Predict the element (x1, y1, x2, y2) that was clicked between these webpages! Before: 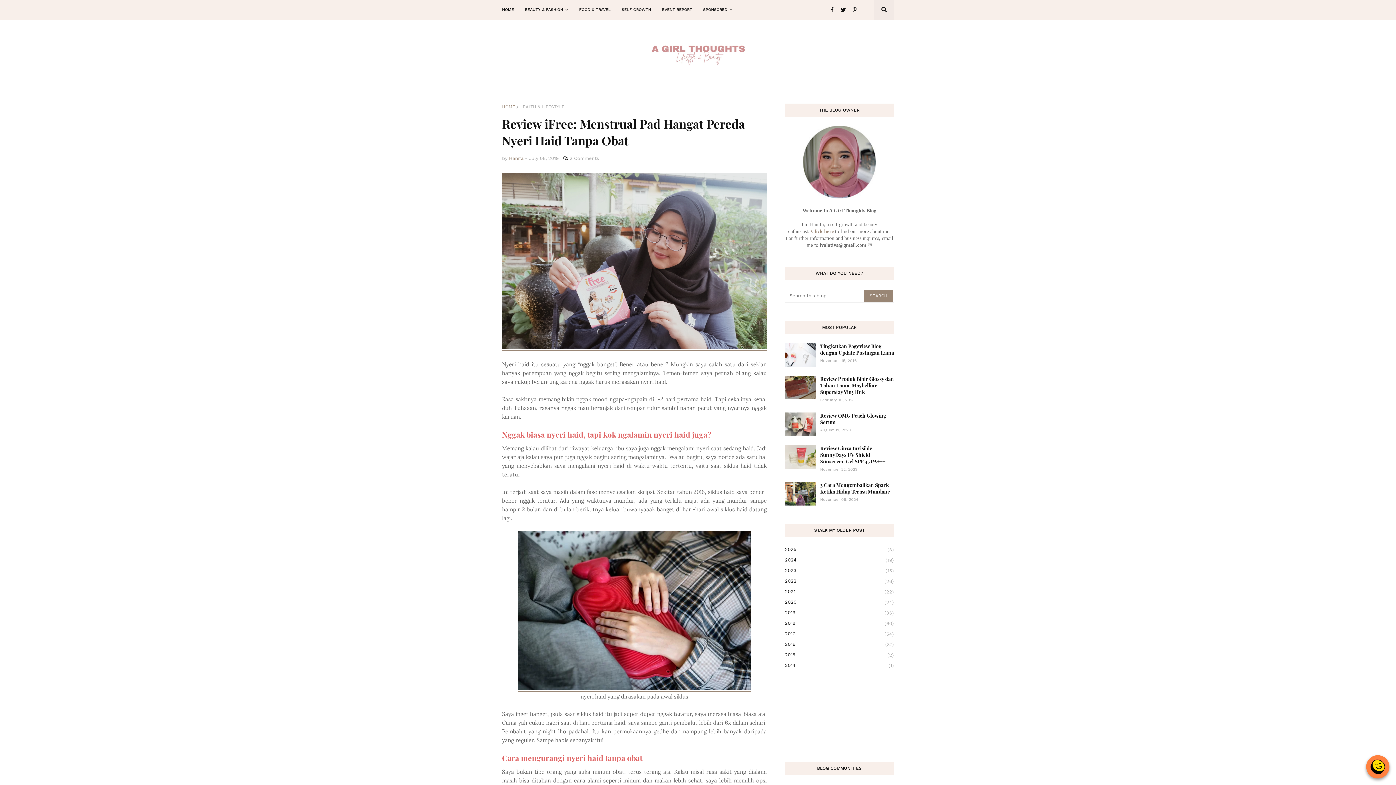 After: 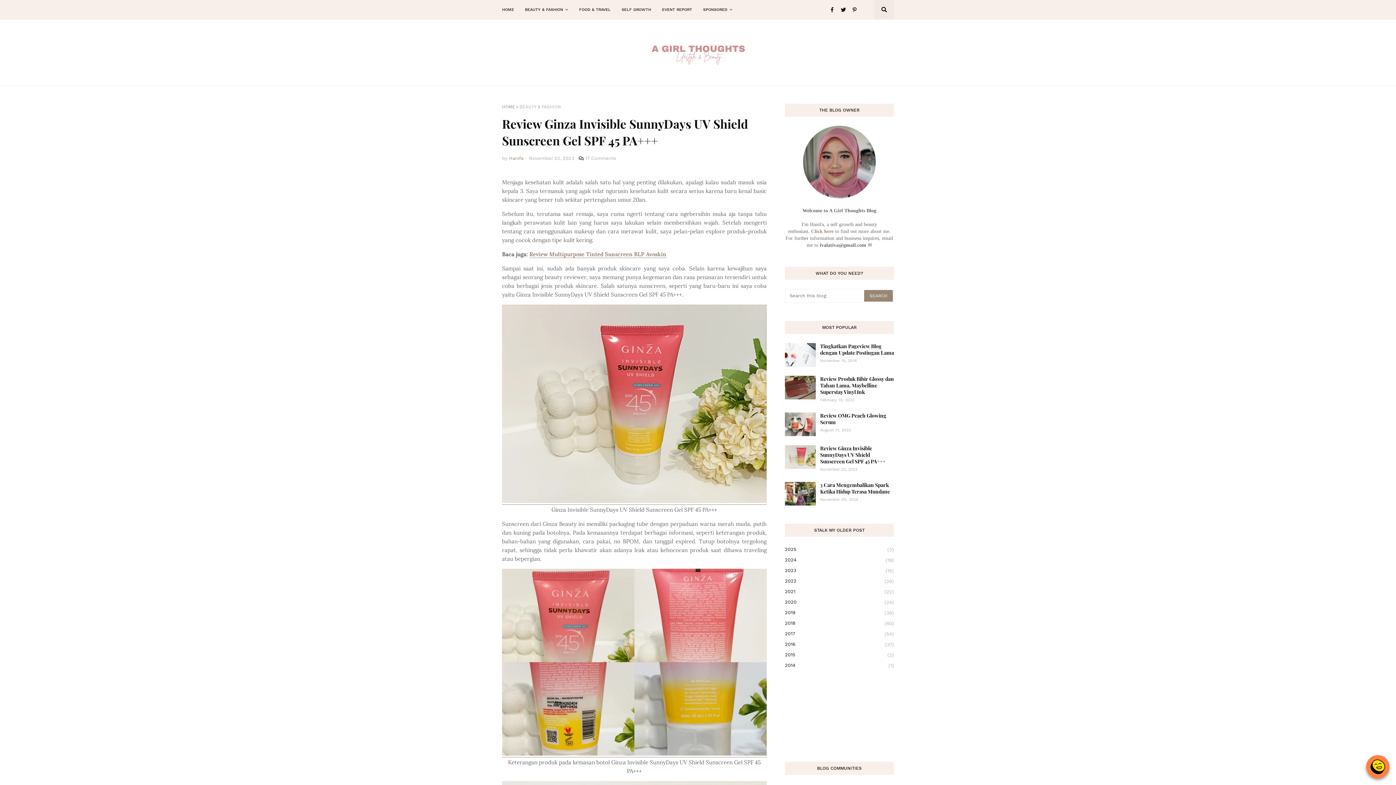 Action: label: Review Ginza Invisible SunnyDays UV Shield Sunscreen Gel SPF 45 PA+++ bbox: (820, 445, 885, 465)